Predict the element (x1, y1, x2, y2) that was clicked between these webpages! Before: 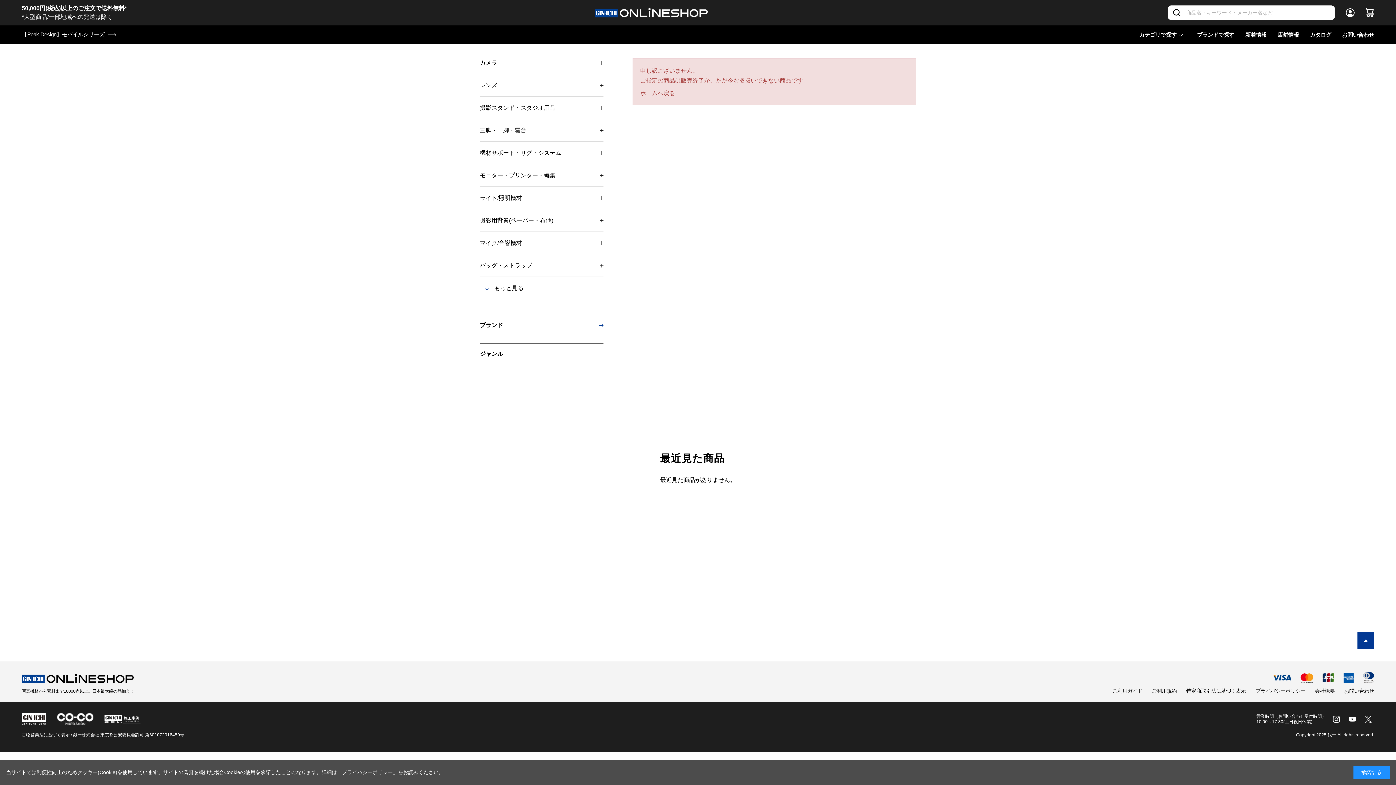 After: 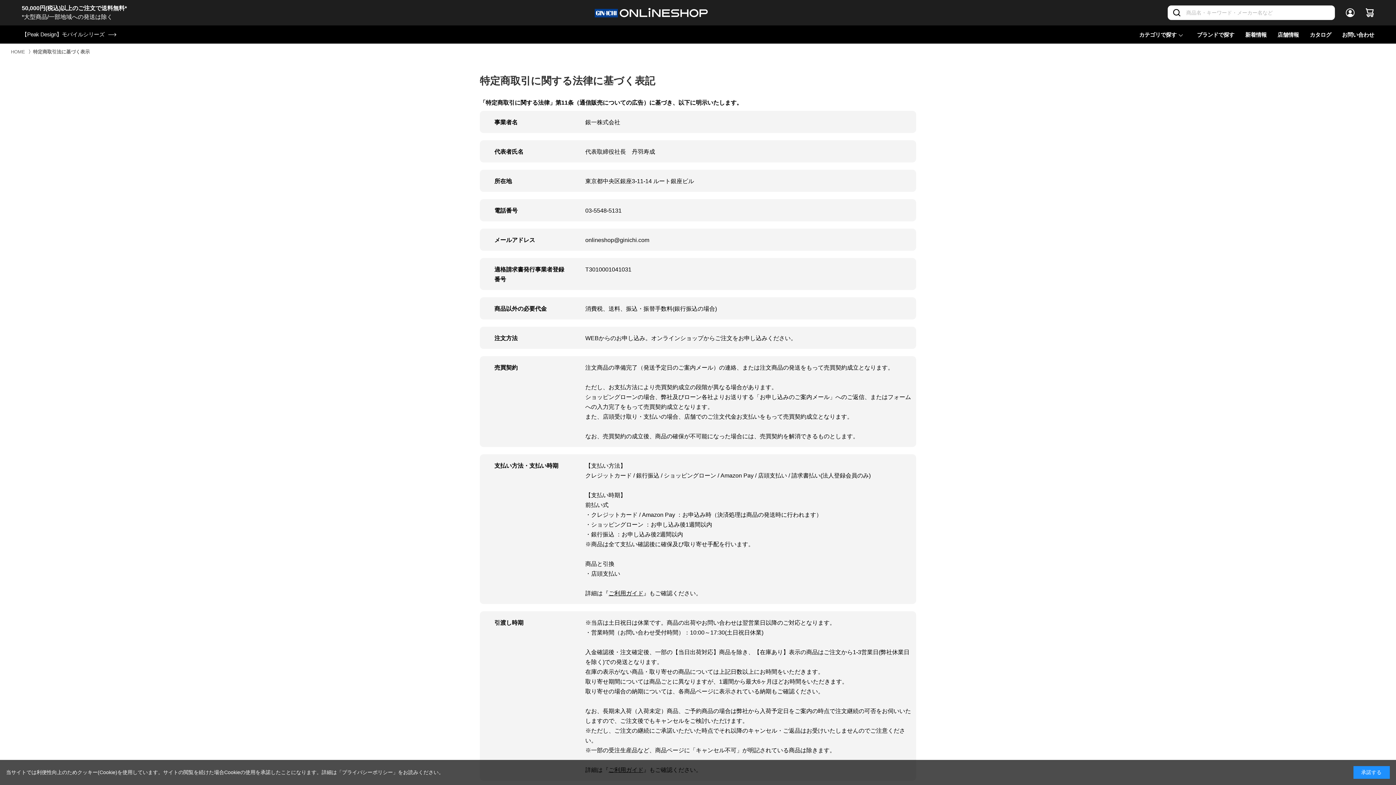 Action: bbox: (1186, 688, 1246, 694) label: 特定商取引法に基づく表示